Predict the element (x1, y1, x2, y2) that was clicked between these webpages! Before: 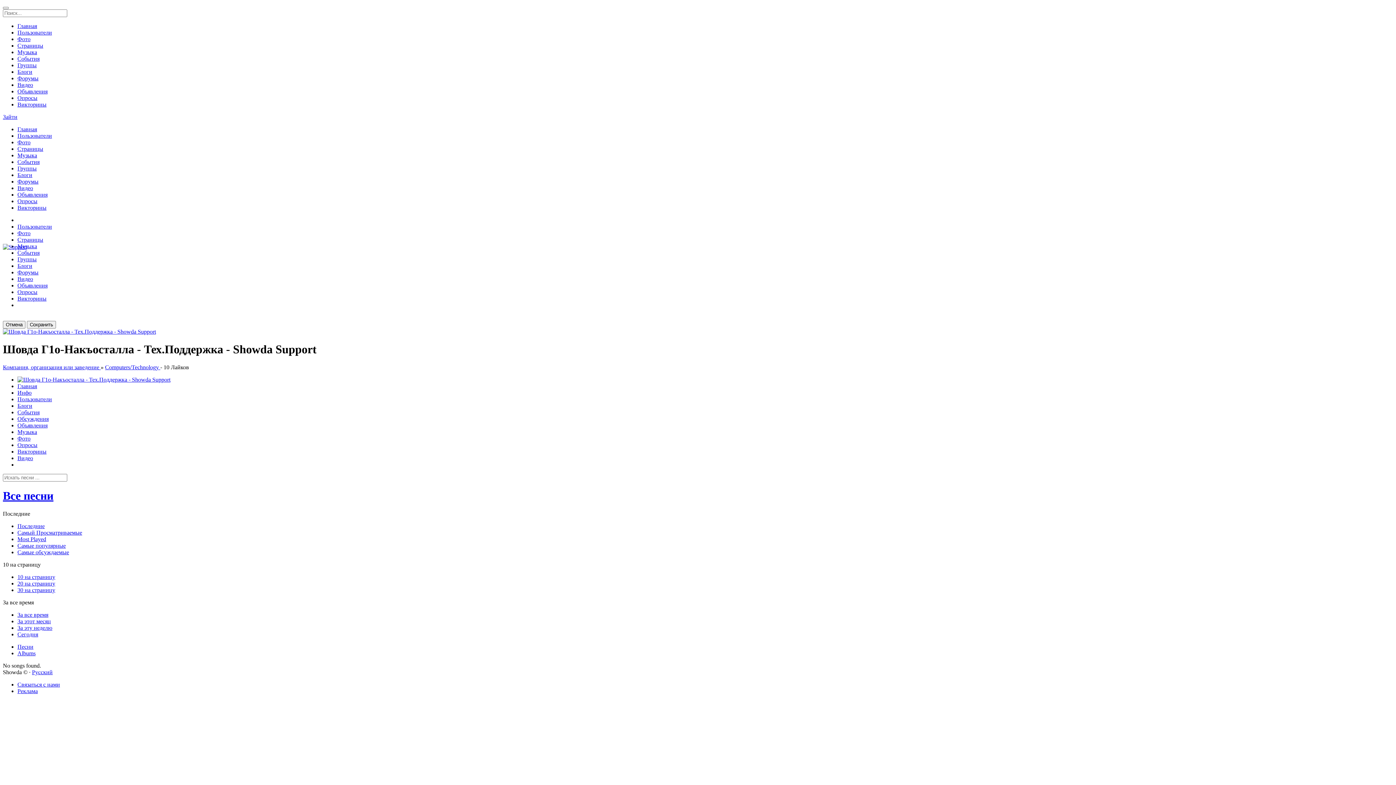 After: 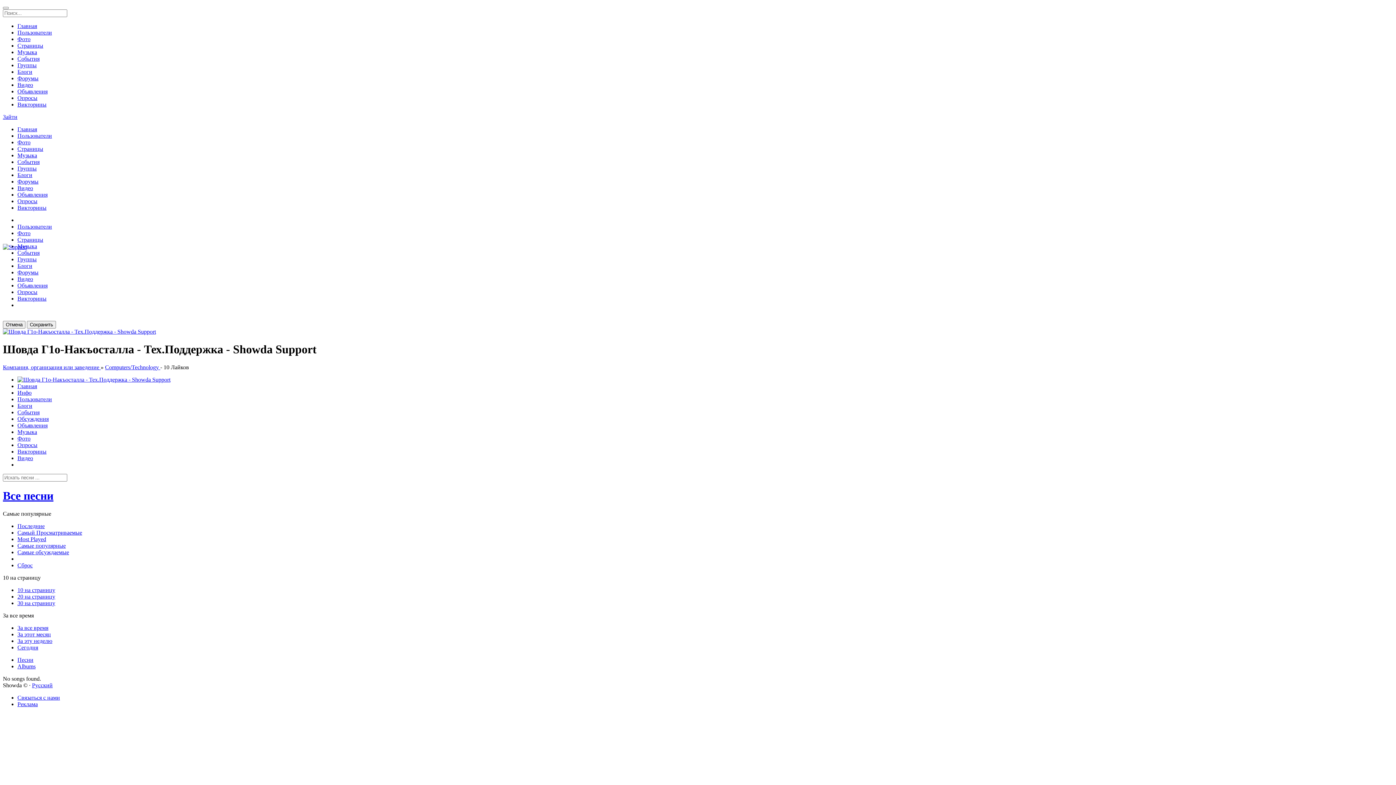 Action: bbox: (17, 542, 65, 549) label: Самые популярные